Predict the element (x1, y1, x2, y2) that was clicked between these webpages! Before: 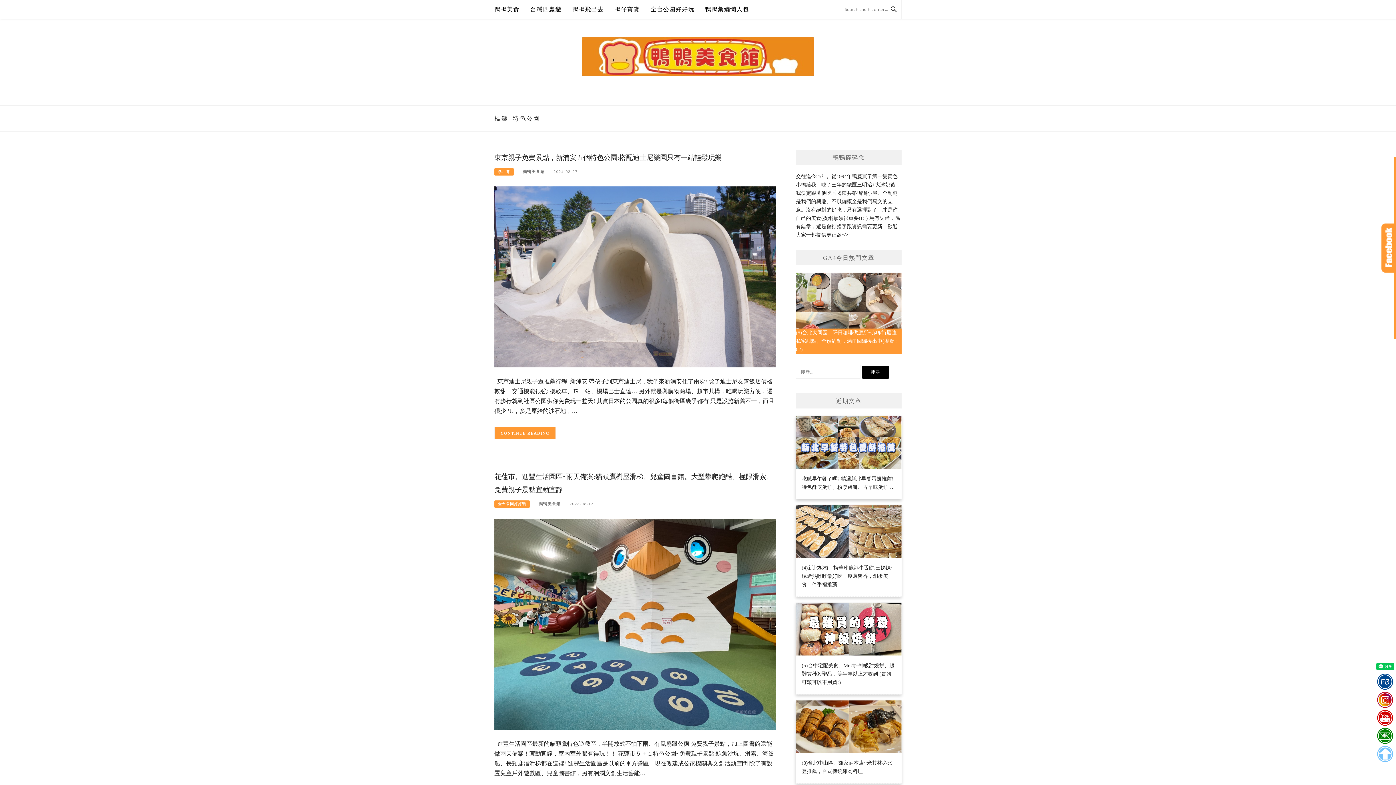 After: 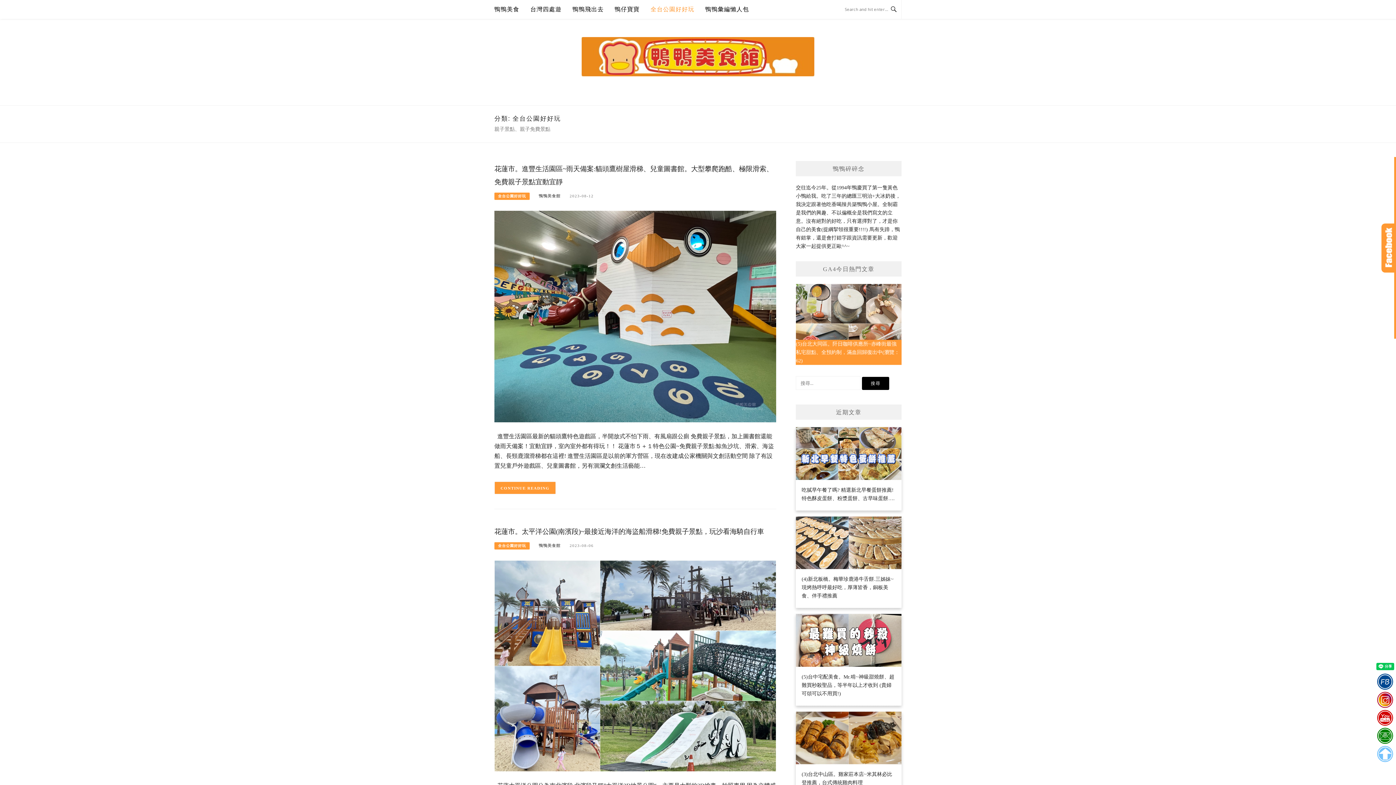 Action: label: 全台公園好好玩 bbox: (650, 0, 694, 18)